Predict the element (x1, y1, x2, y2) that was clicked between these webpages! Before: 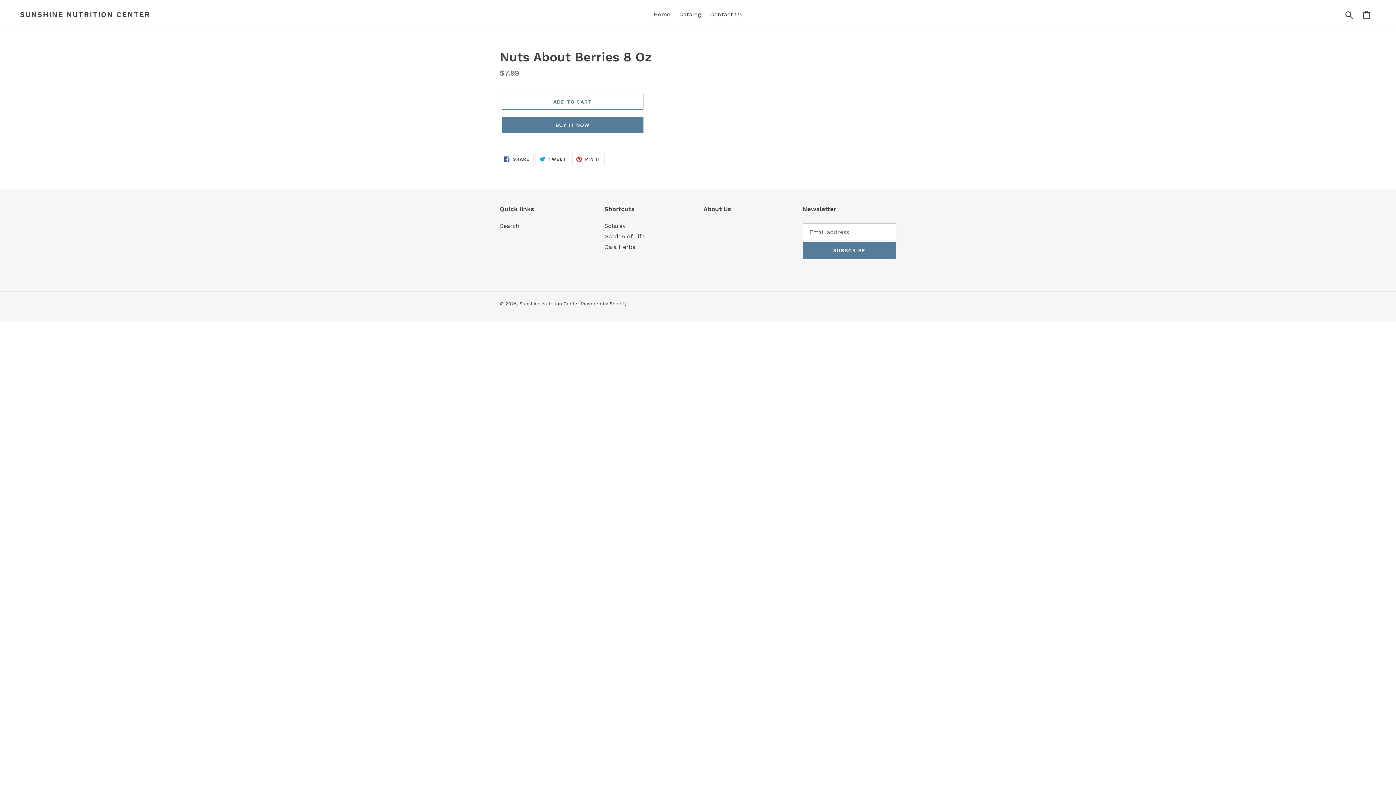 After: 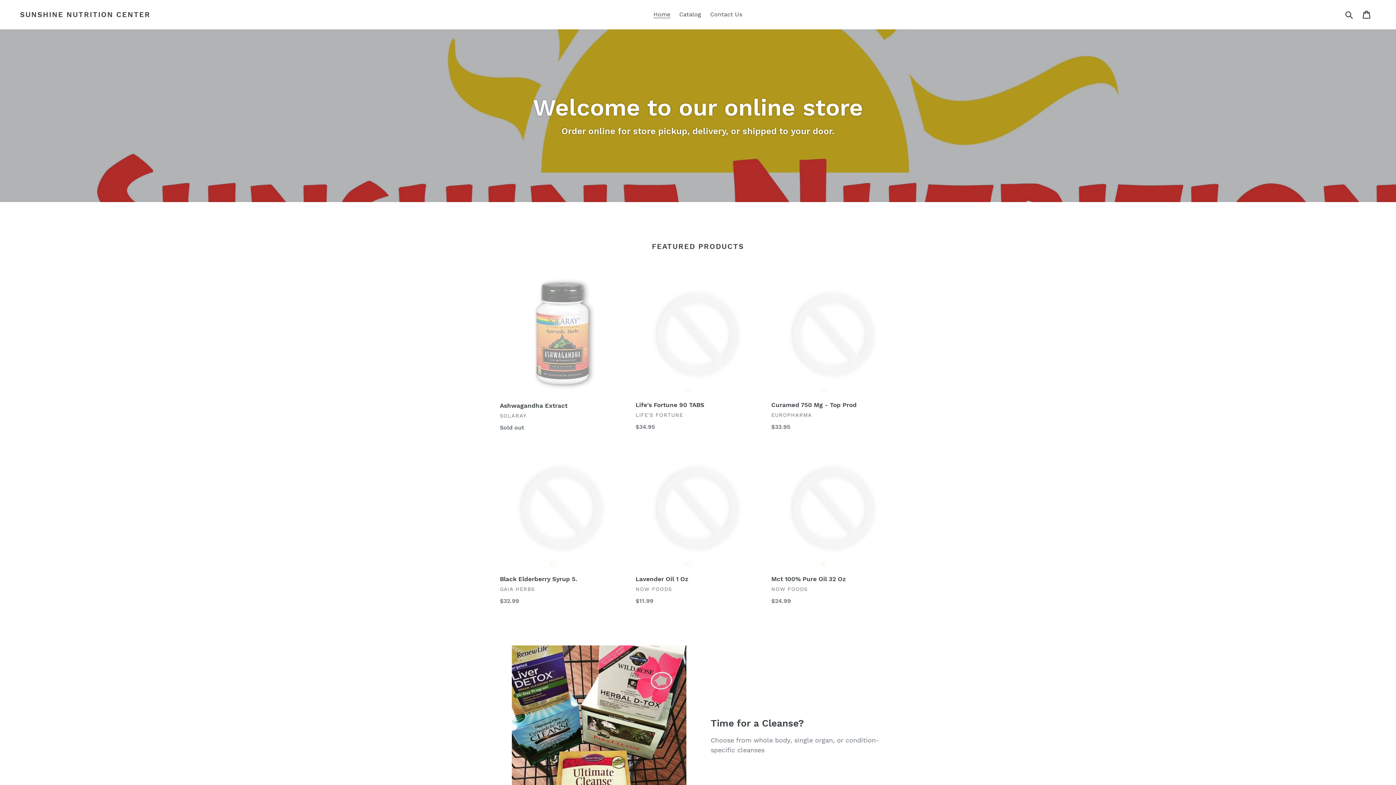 Action: label: SUNSHINE NUTRITION CENTER bbox: (20, 10, 150, 18)